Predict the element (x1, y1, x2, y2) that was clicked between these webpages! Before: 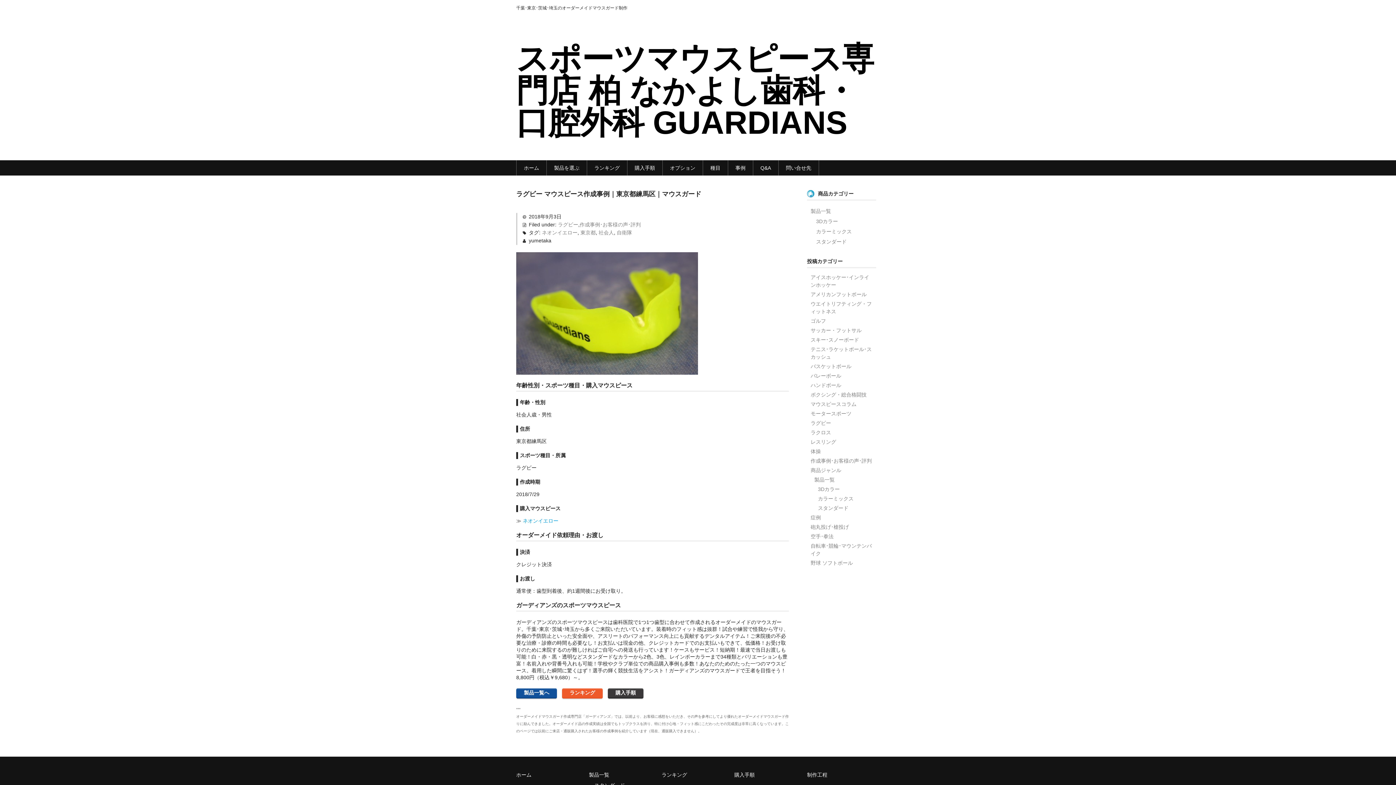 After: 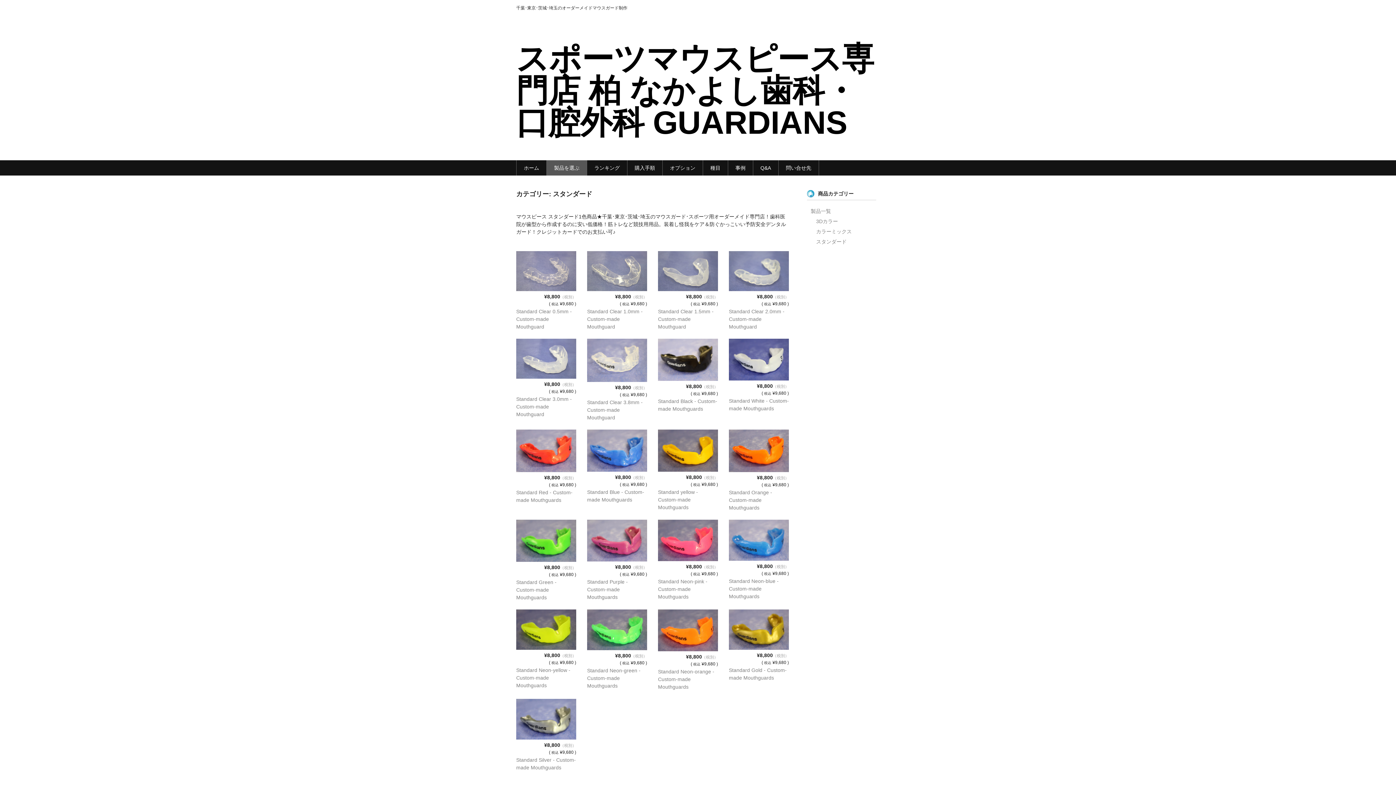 Action: bbox: (816, 236, 878, 247) label: スタンダード